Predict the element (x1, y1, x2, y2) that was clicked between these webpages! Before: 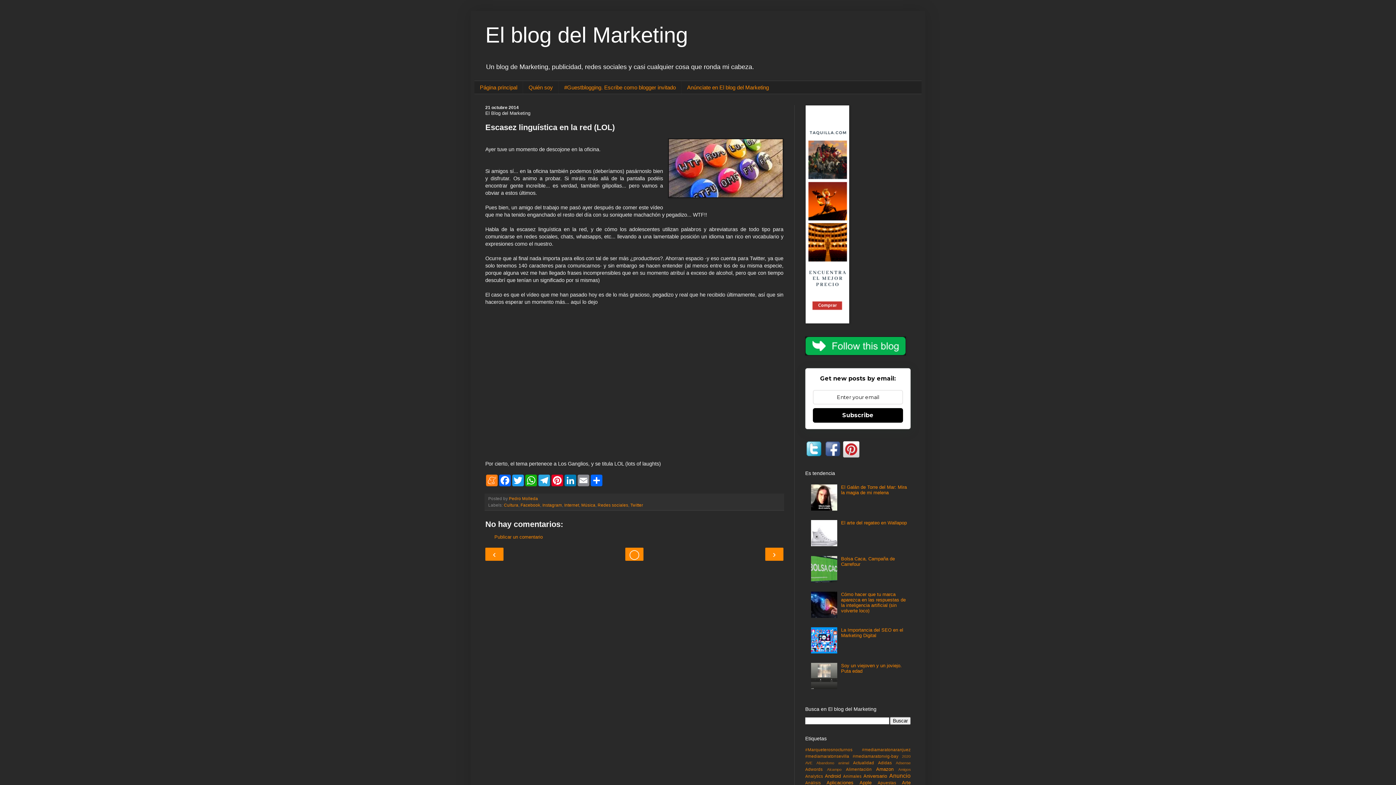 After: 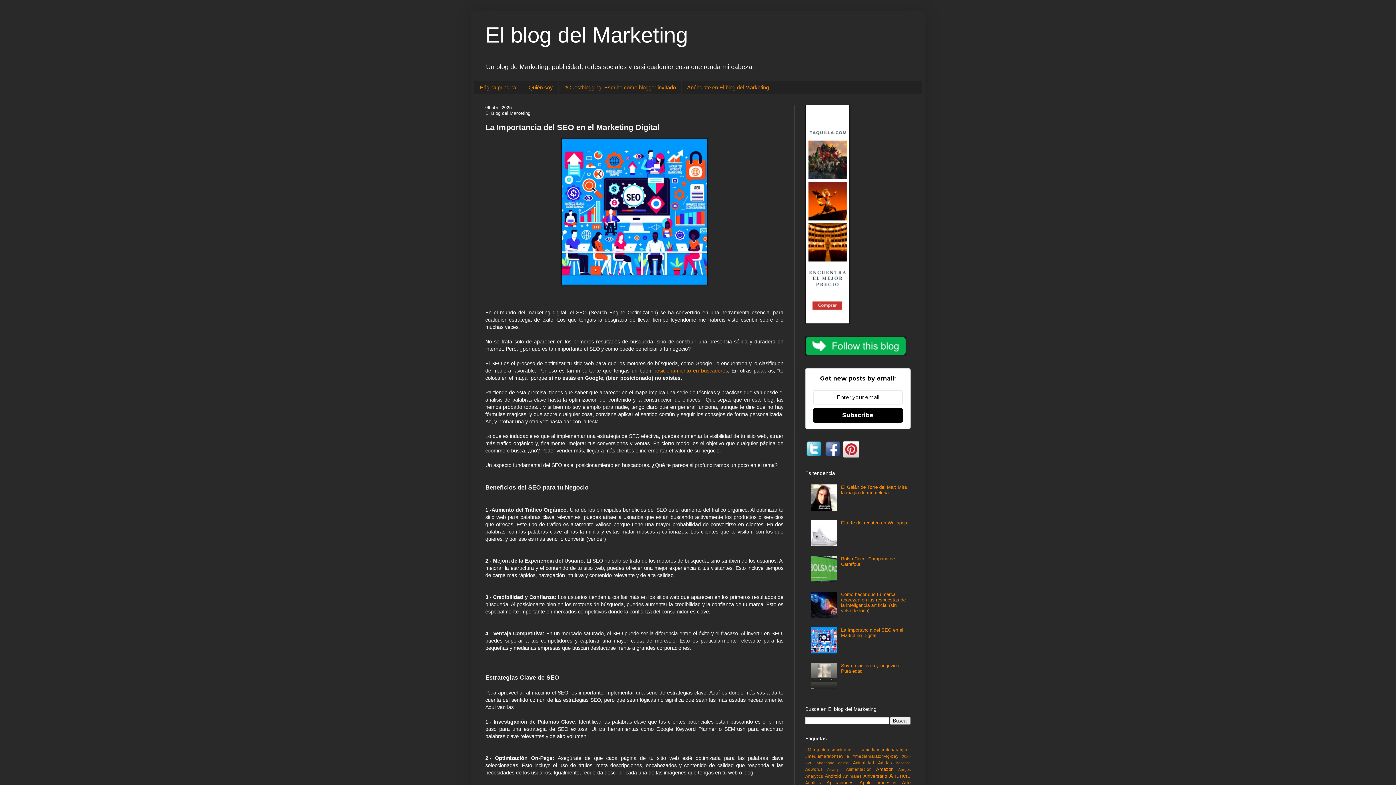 Action: label: La Importancia del SEO en el Marketing Digital bbox: (841, 627, 903, 638)